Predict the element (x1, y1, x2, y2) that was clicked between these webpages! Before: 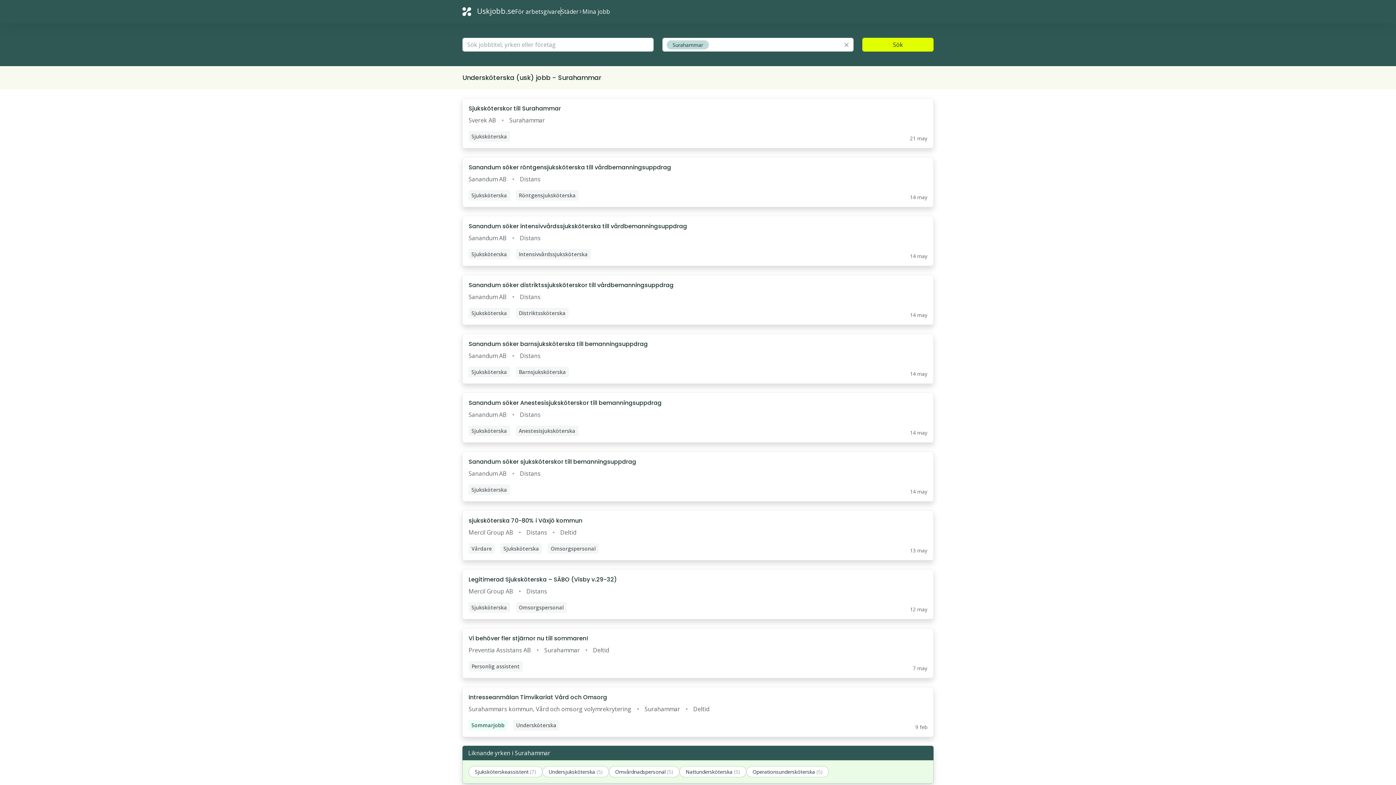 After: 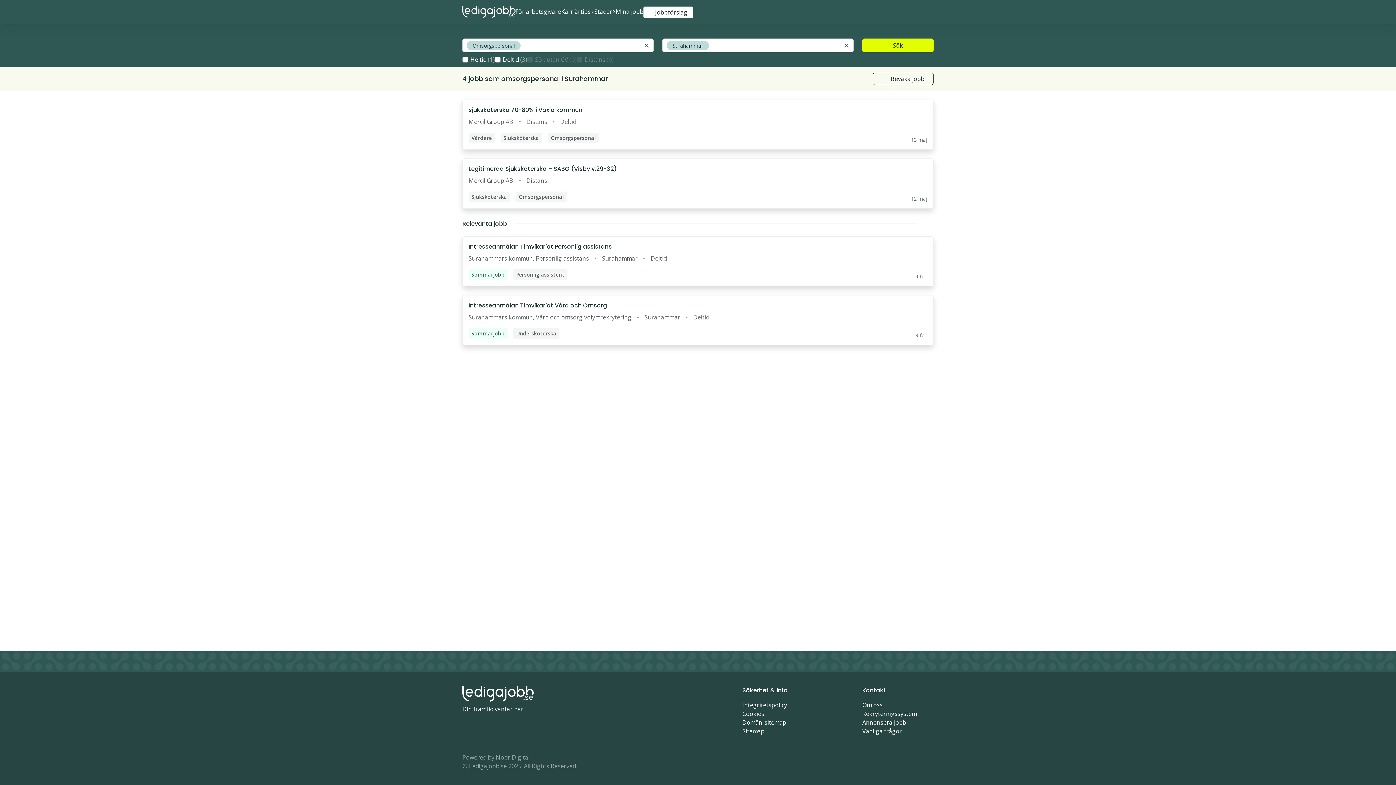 Action: label: Legitimerad Sjuksköterska – SÄBO (Visby v.29-32) bbox: (468, 575, 617, 584)